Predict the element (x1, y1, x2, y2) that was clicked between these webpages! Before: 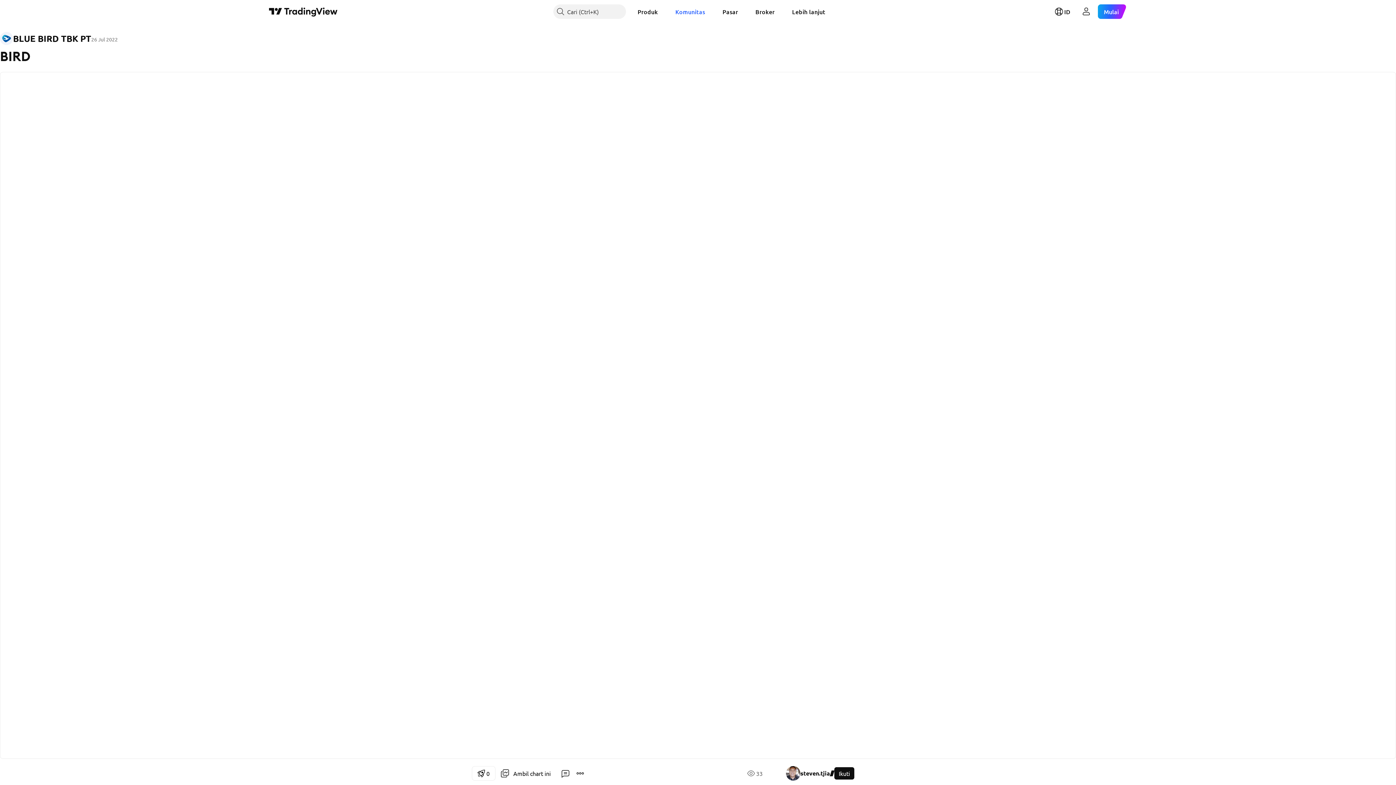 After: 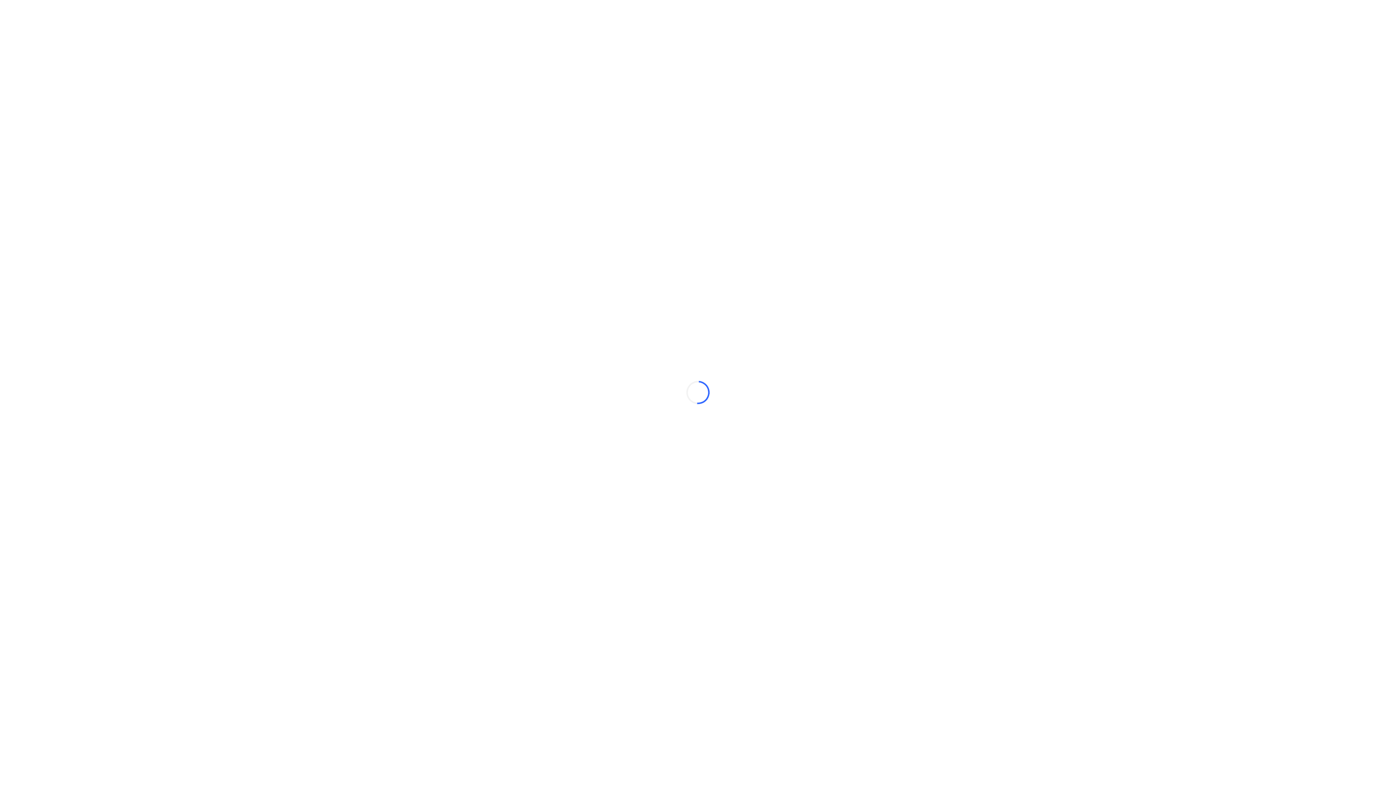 Action: label: Produk bbox: (631, 4, 663, 18)